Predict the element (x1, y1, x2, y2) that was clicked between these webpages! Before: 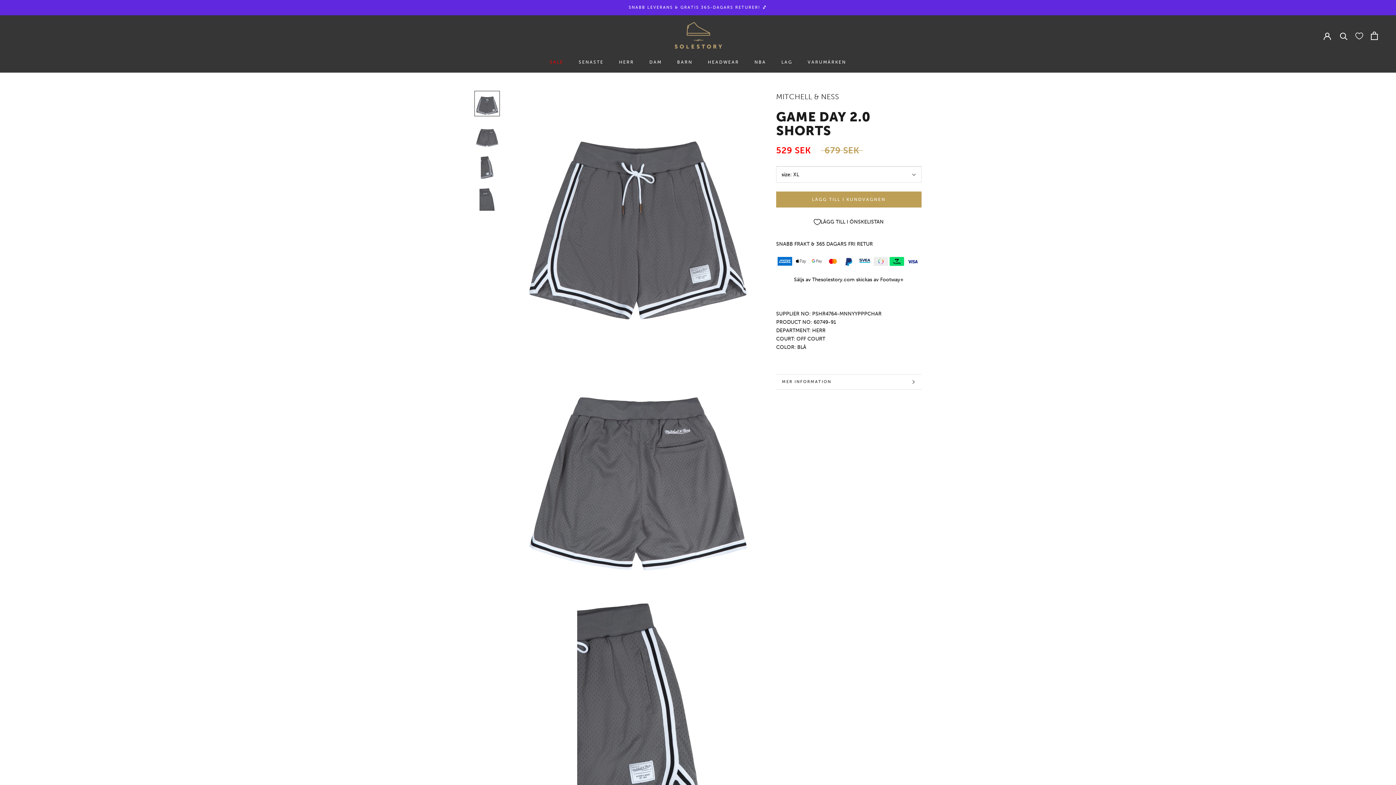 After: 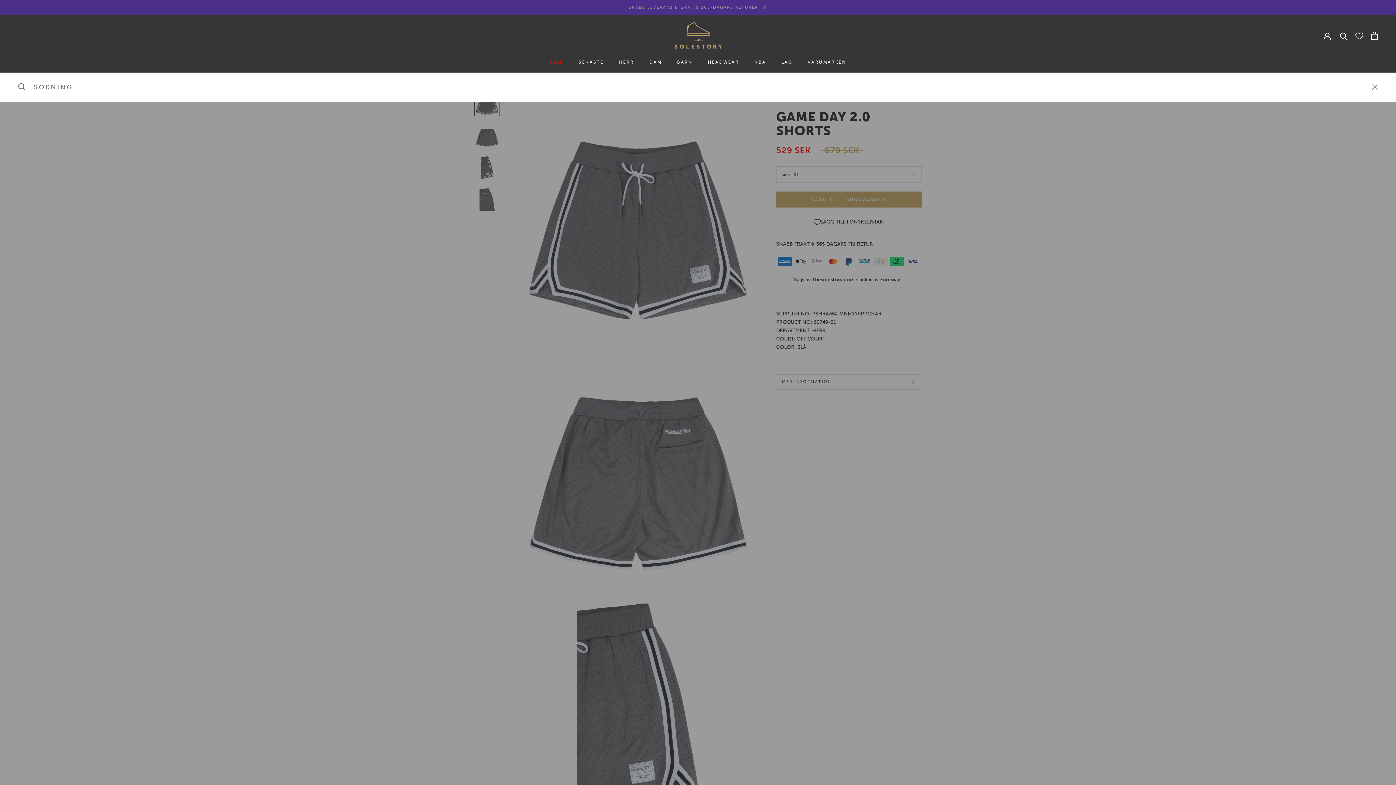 Action: label: Sök bbox: (1340, 31, 1348, 39)